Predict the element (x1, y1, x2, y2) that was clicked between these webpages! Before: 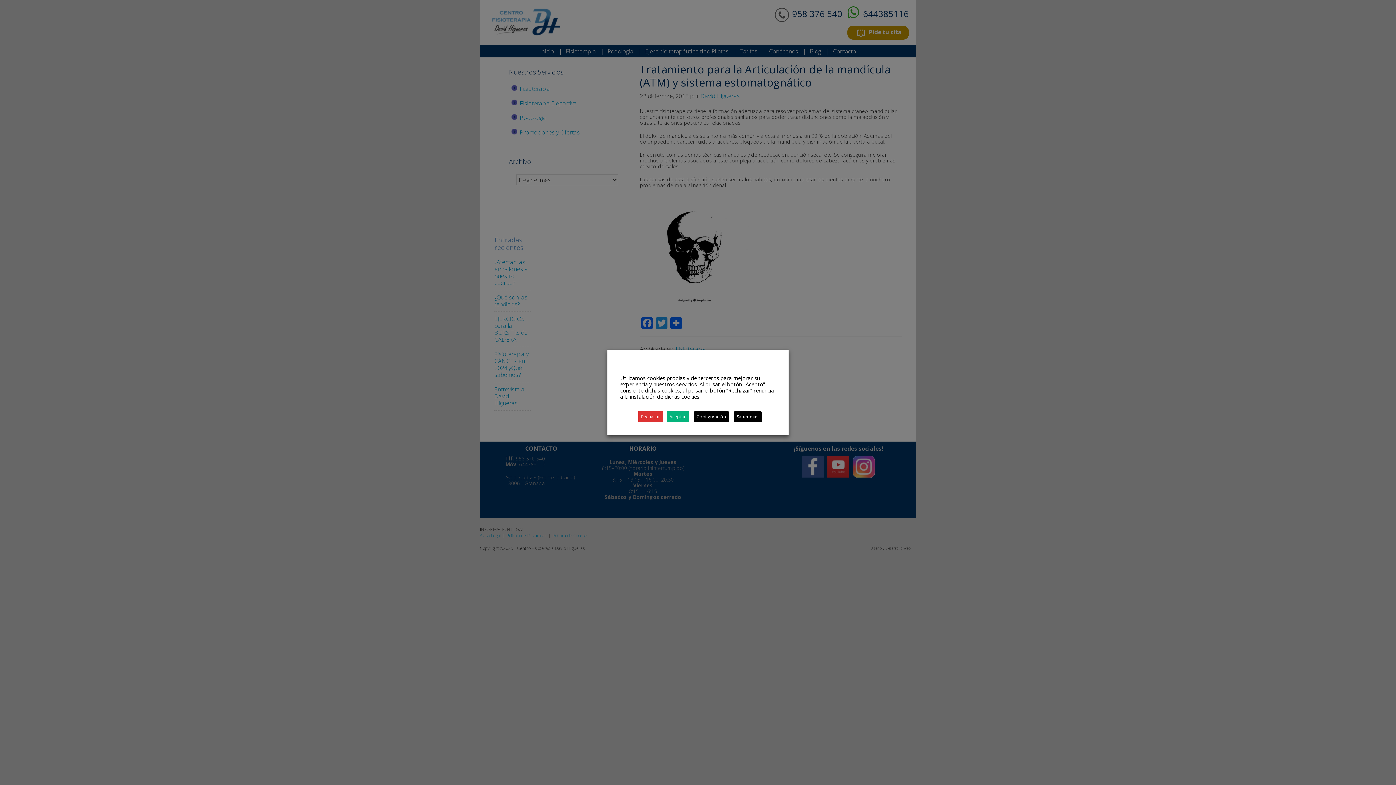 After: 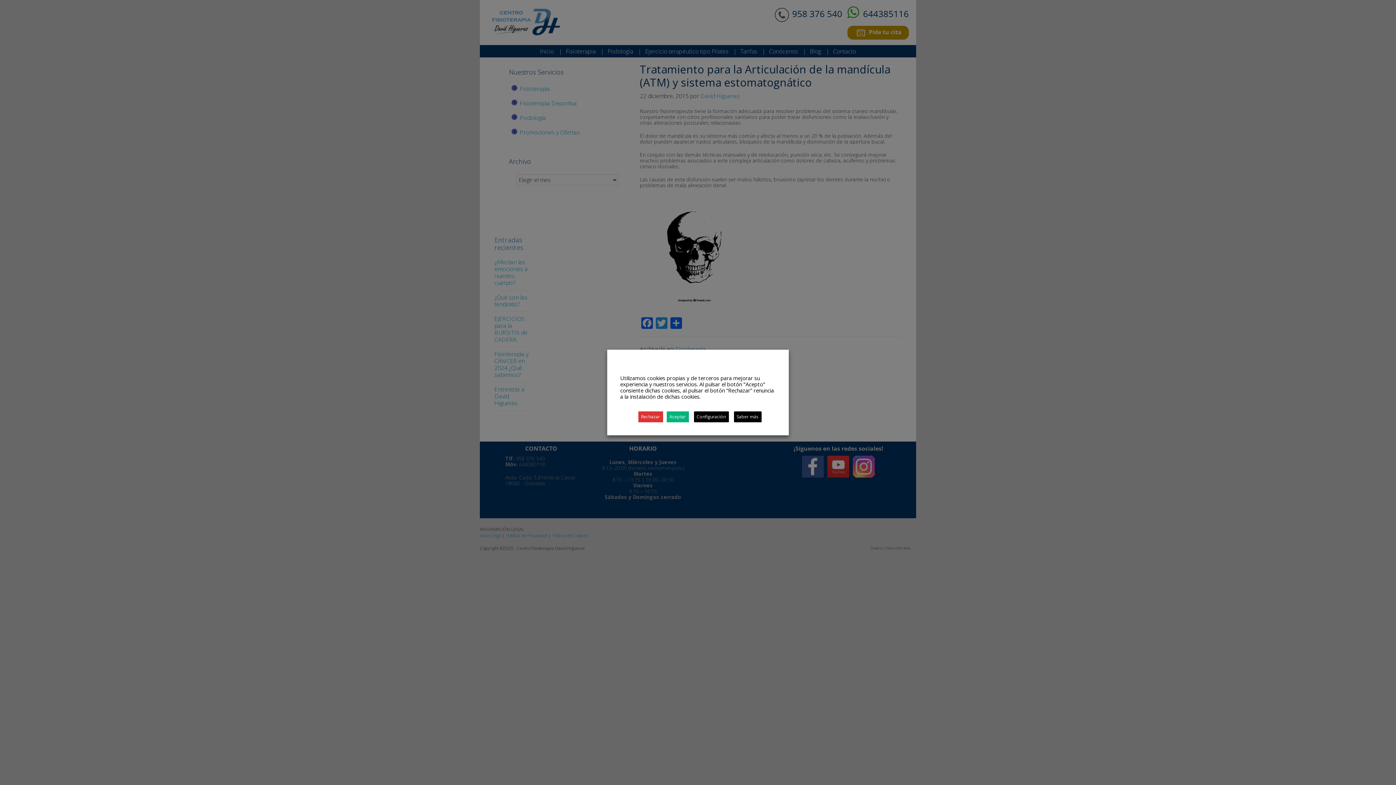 Action: bbox: (734, 411, 761, 422) label: Saber más